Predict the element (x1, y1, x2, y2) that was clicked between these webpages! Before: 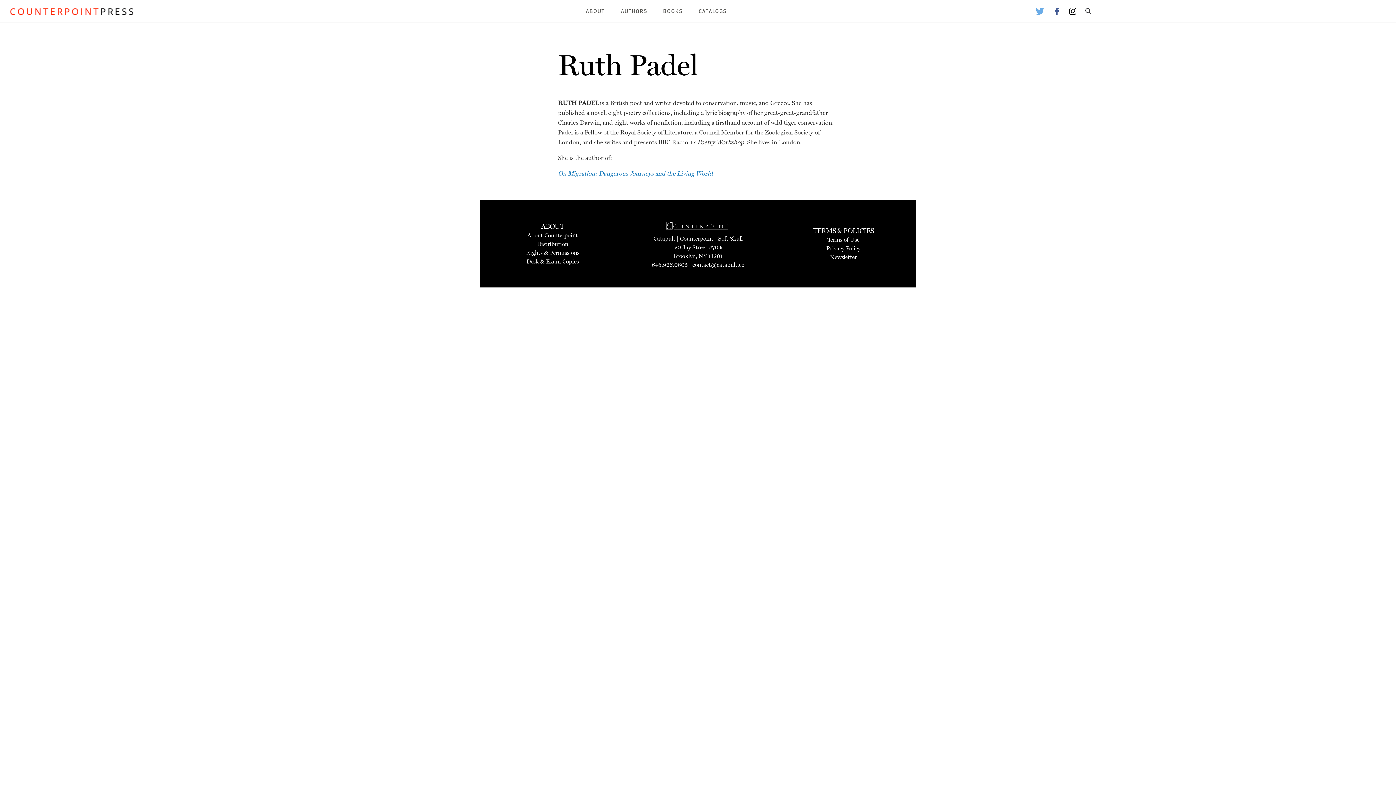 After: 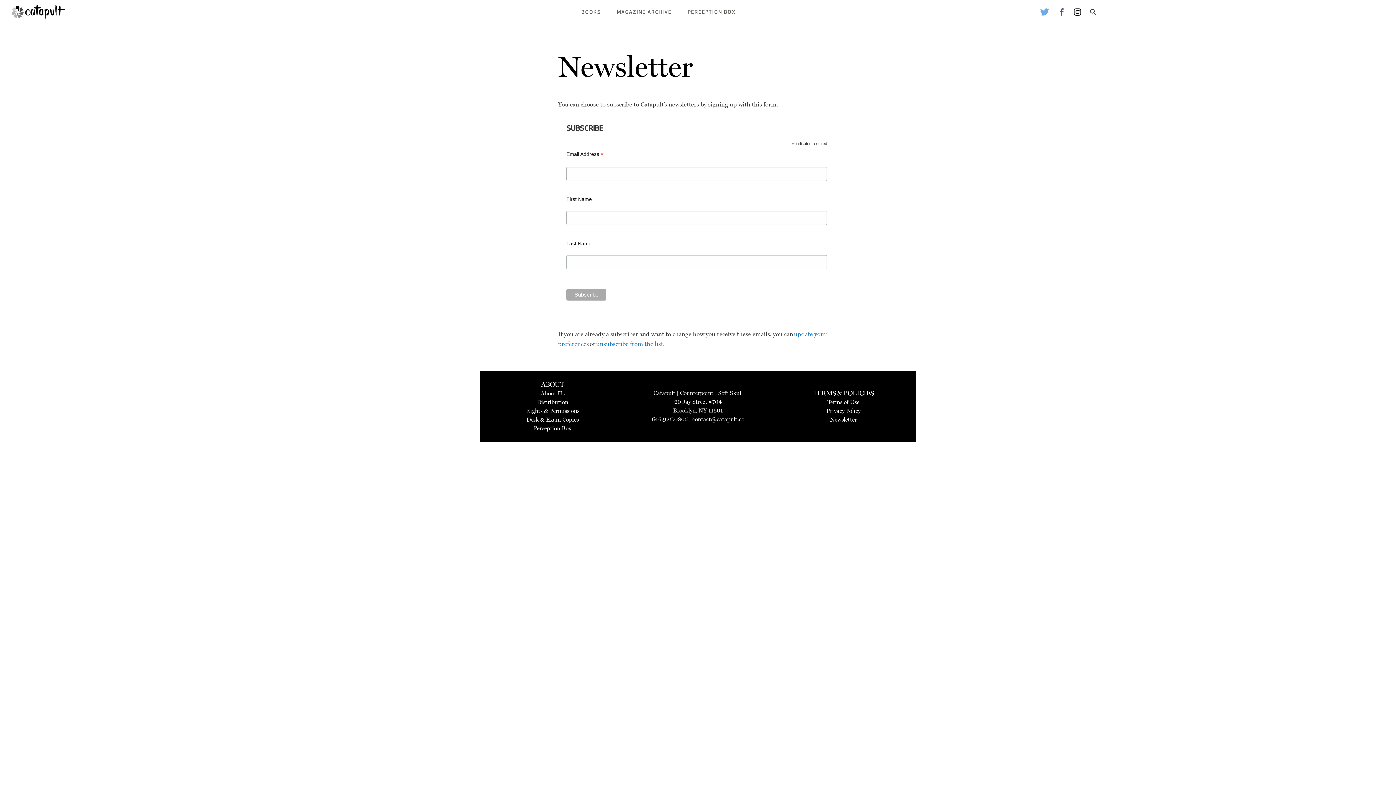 Action: label: Newsletter bbox: (830, 253, 857, 260)